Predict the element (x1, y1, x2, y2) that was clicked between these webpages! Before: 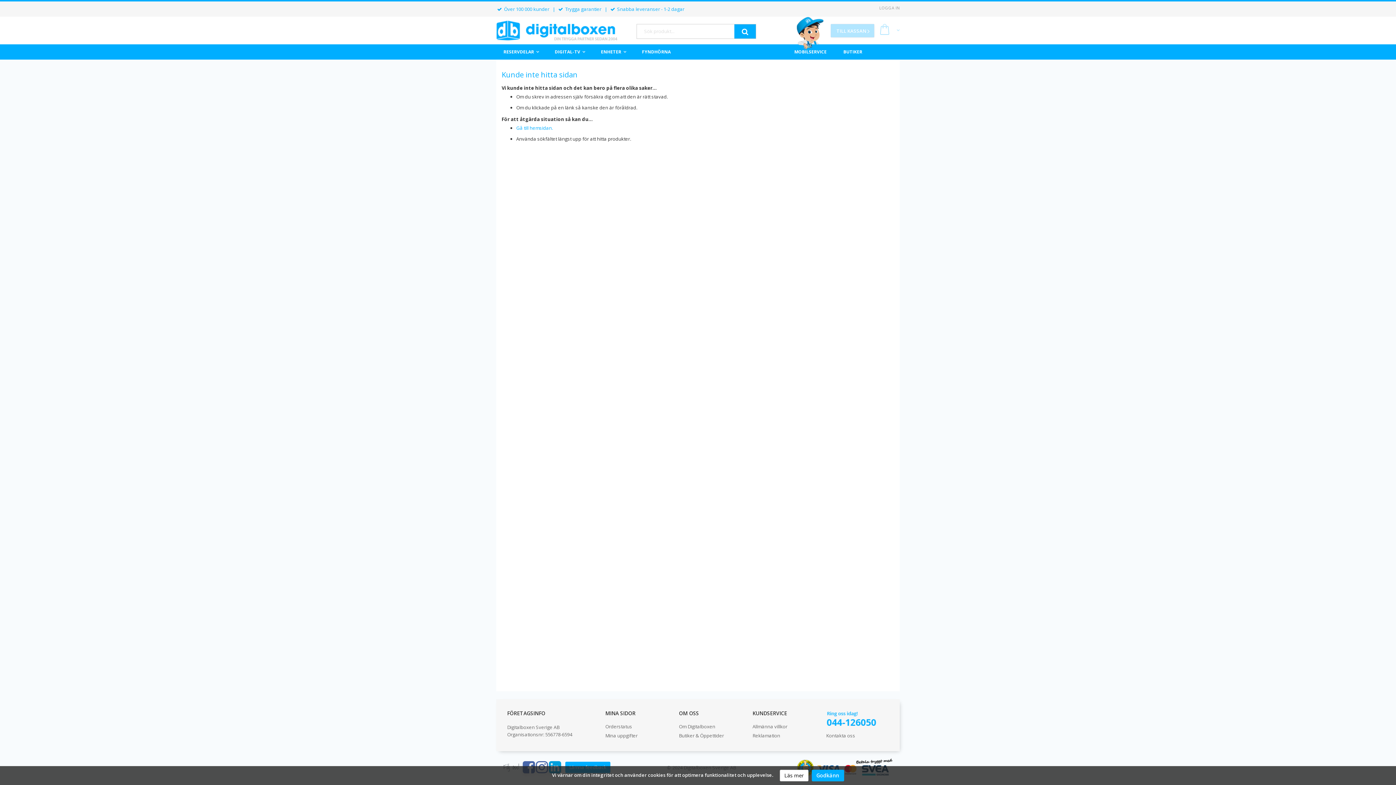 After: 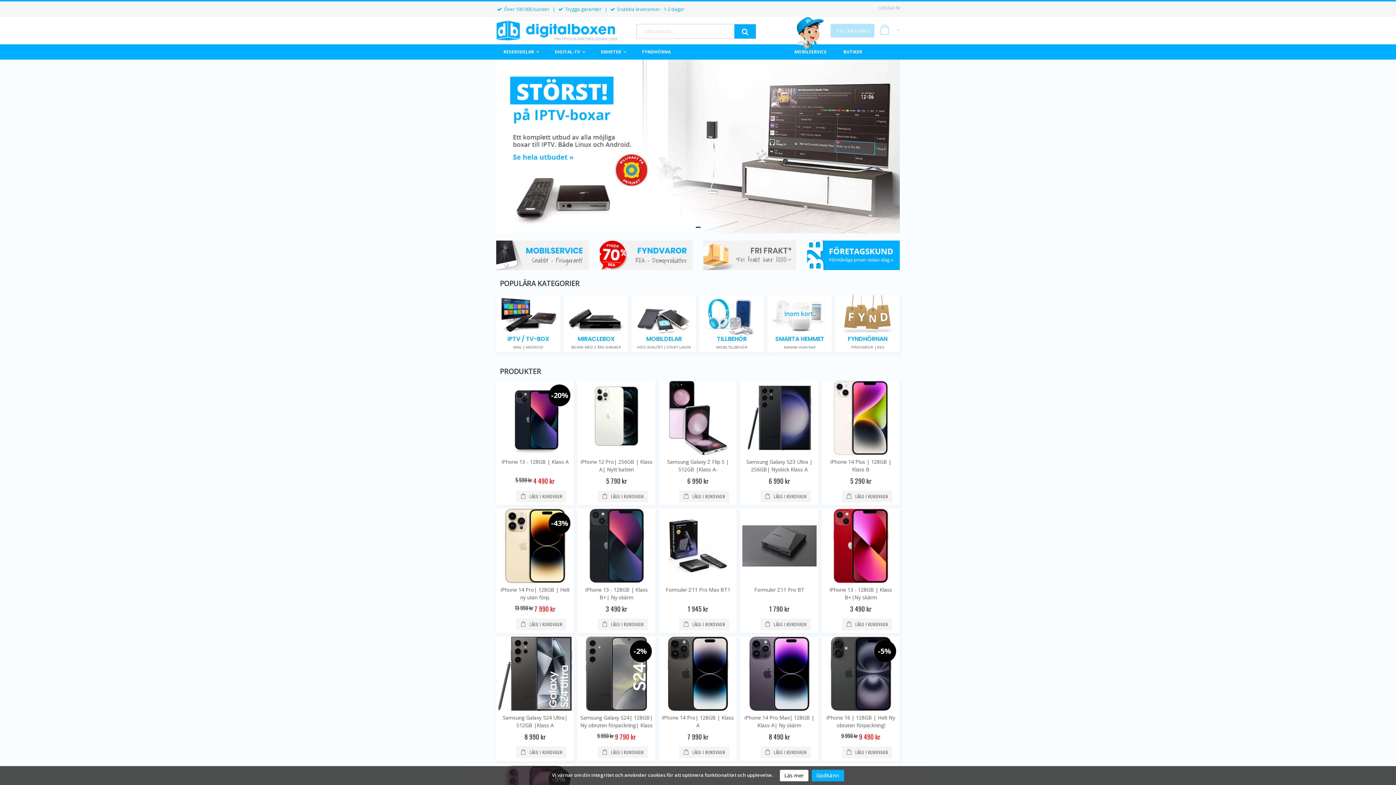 Action: label: Gå till hemsidan. bbox: (516, 124, 553, 131)